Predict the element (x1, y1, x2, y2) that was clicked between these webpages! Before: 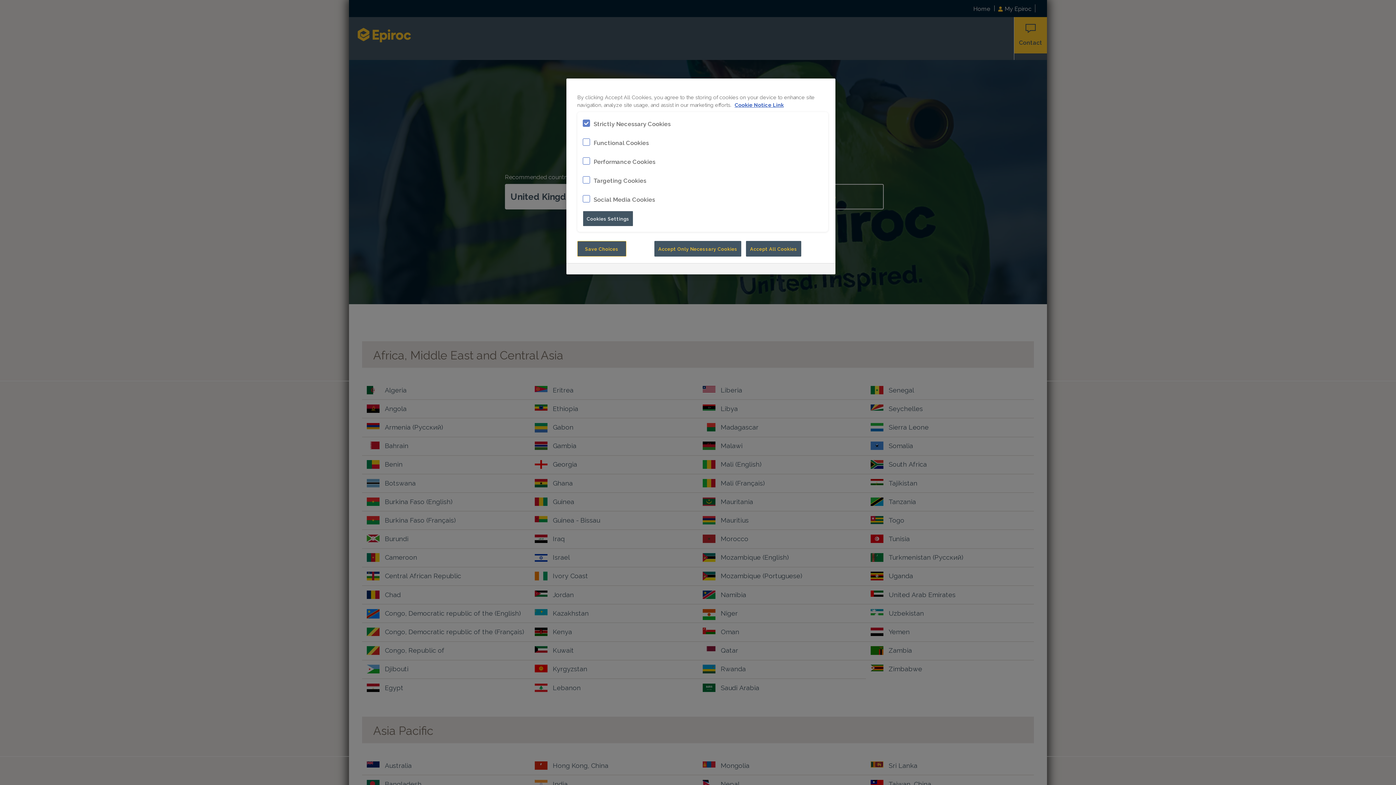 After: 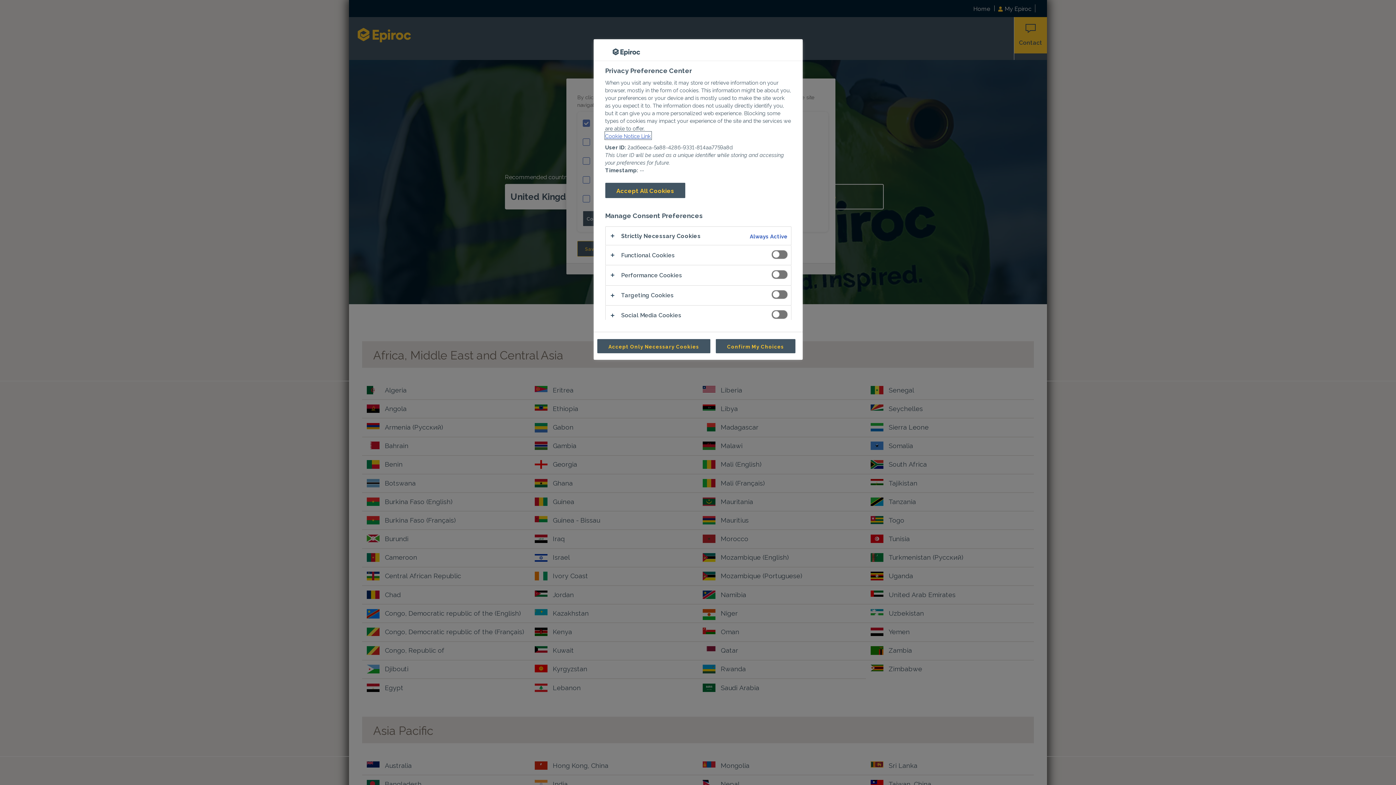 Action: label: Cookies Settings bbox: (582, 211, 633, 226)